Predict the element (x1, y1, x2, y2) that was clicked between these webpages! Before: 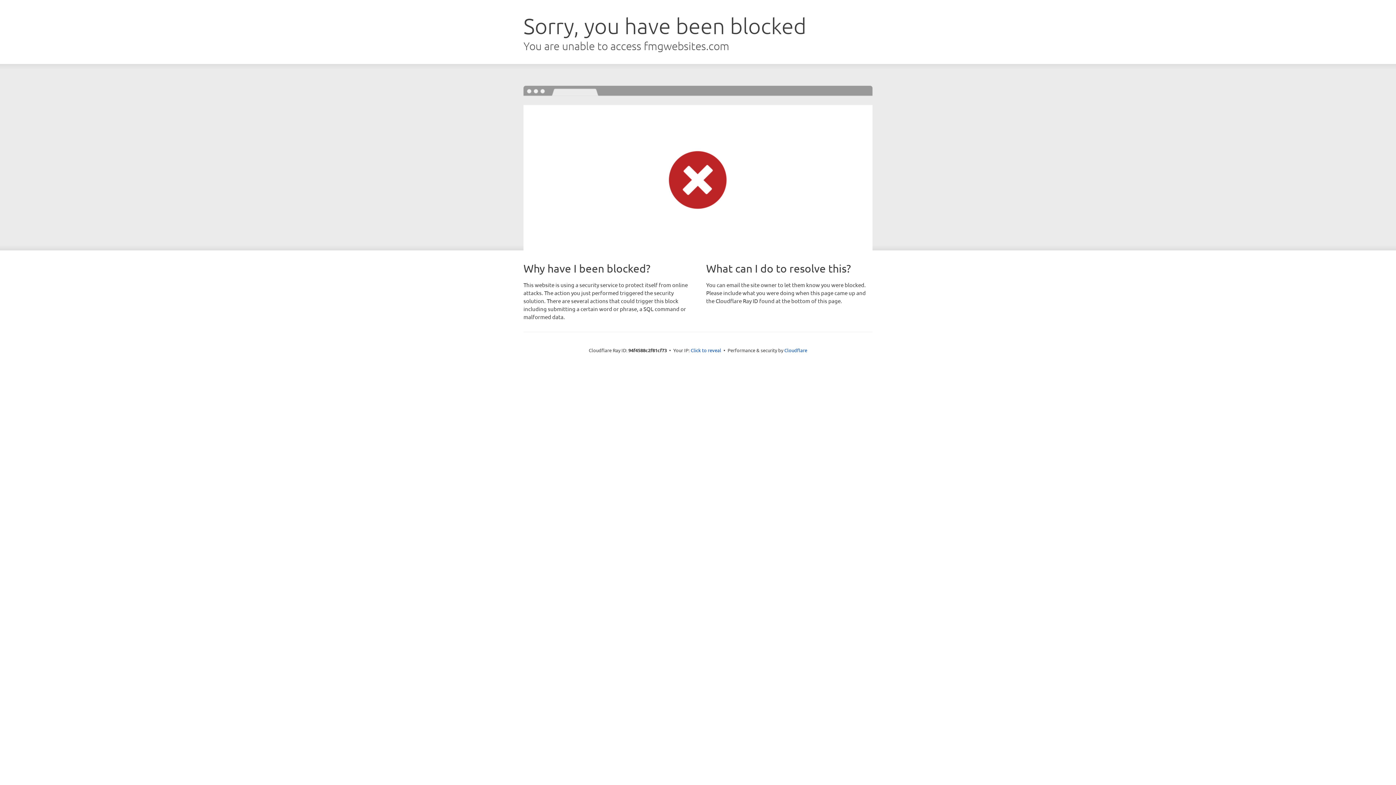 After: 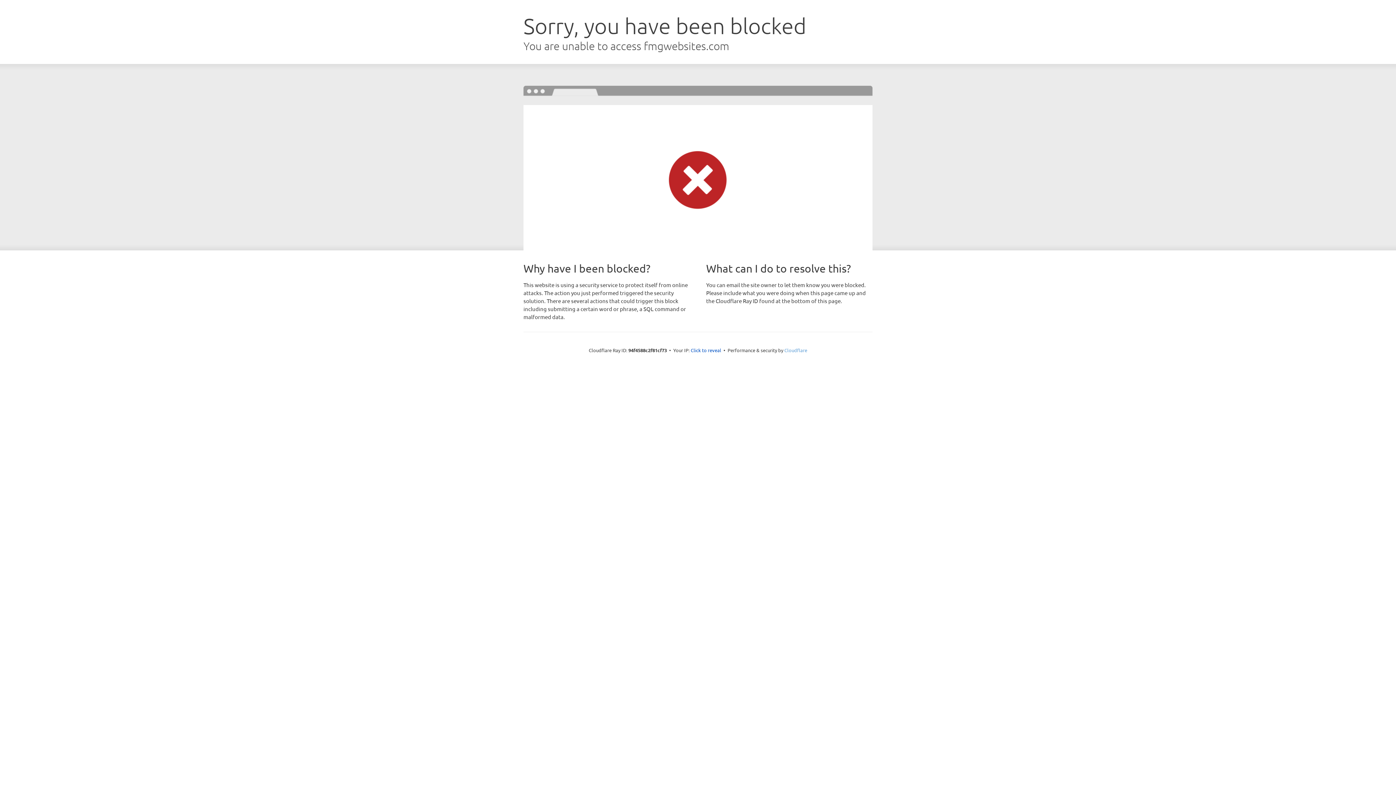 Action: label: Cloudflare bbox: (784, 347, 807, 353)